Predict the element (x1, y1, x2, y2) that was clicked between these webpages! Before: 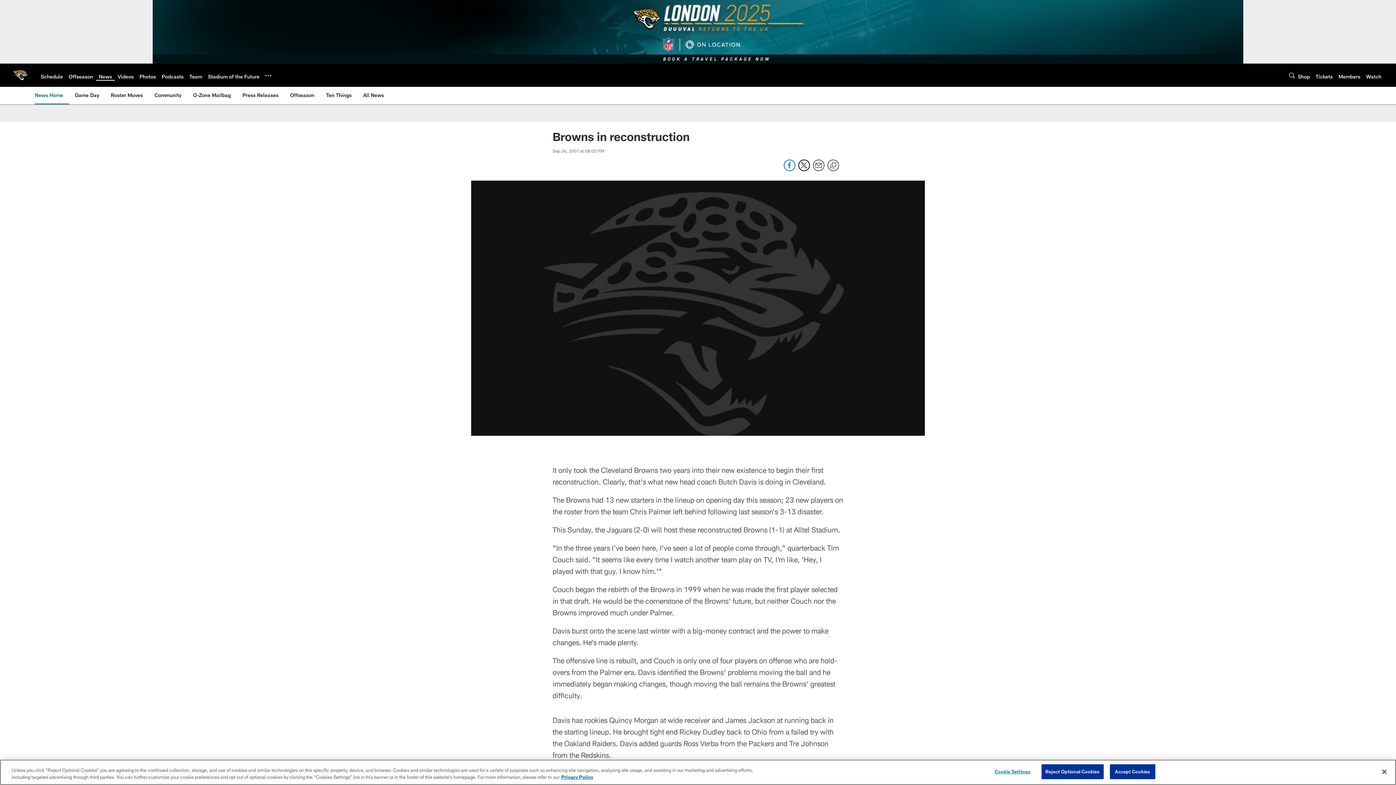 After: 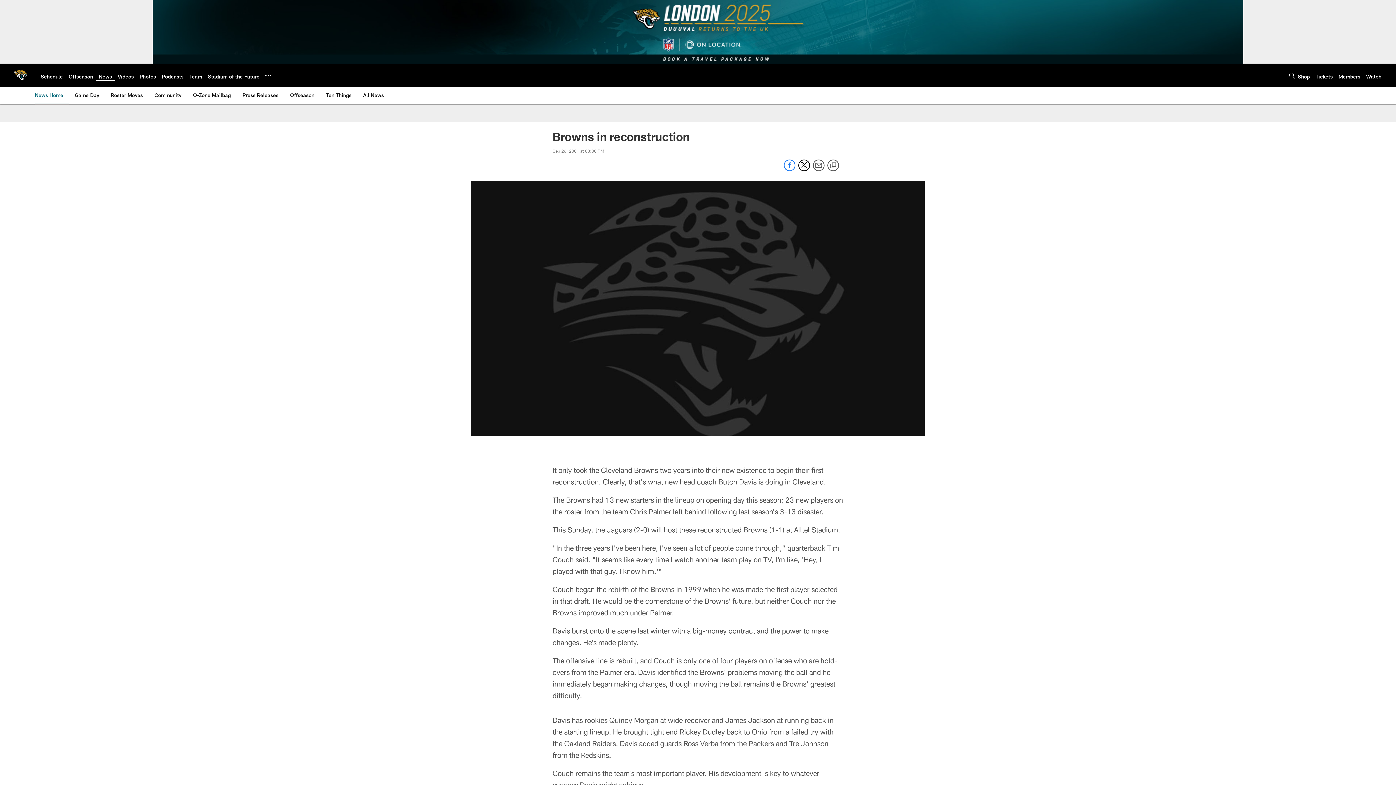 Action: label: Close bbox: (1376, 764, 1392, 780)